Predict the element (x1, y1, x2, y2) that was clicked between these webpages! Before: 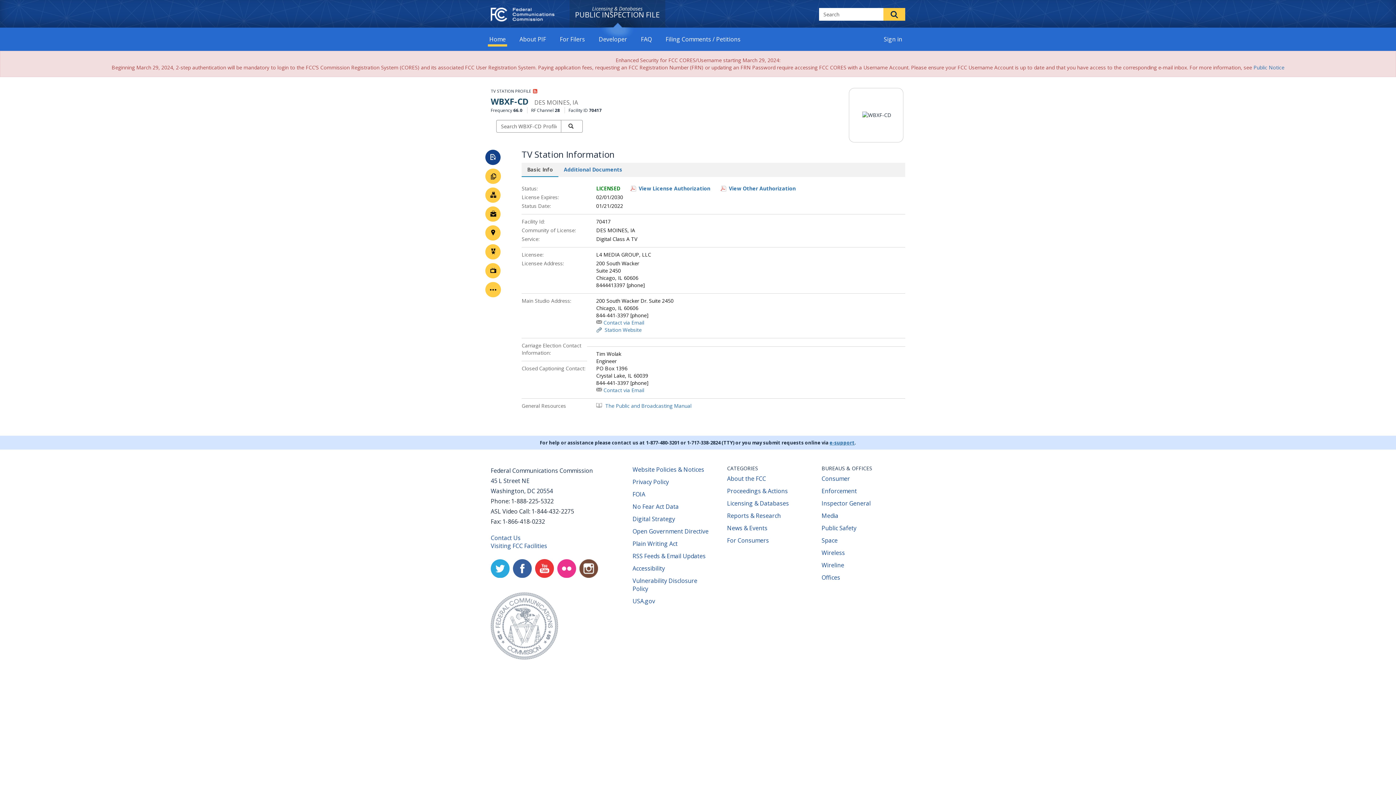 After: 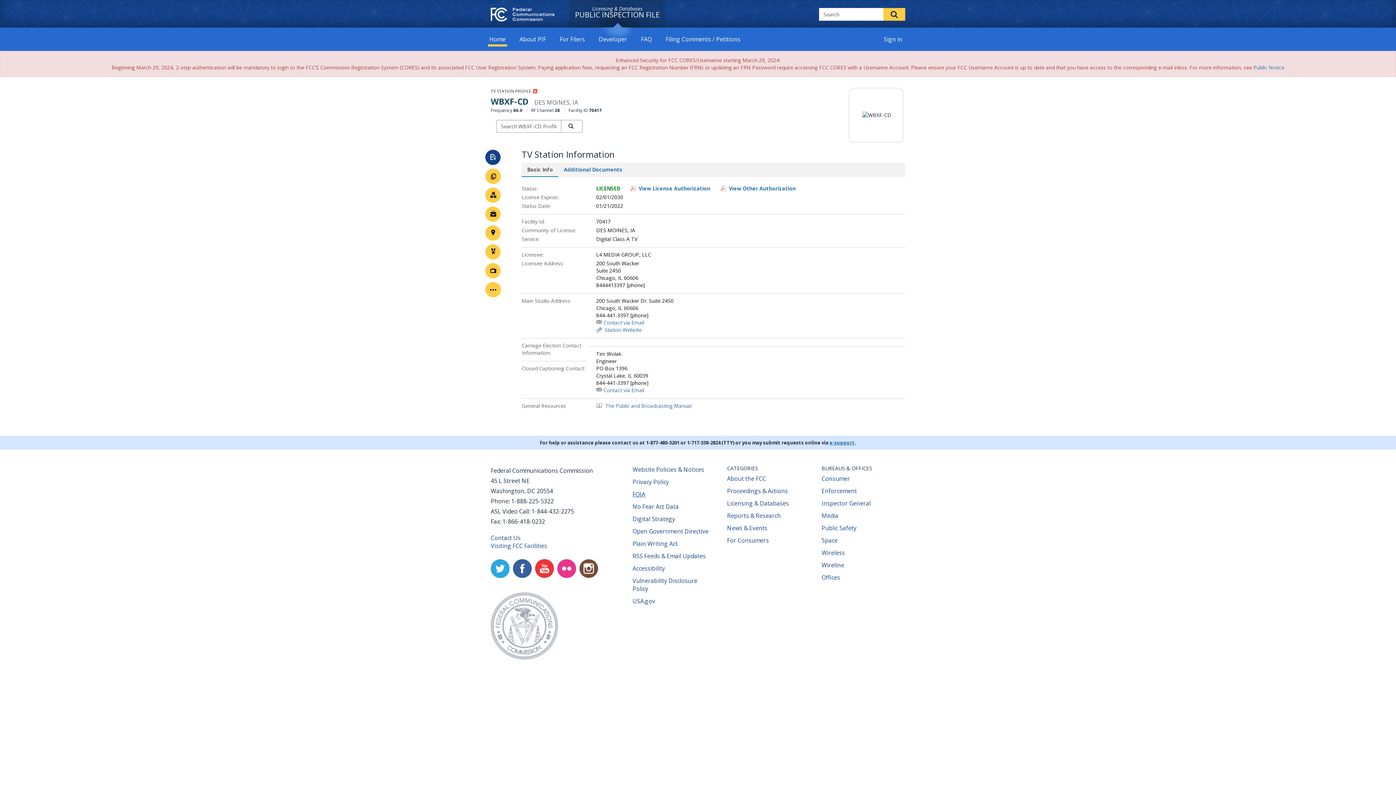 Action: label: FOIA
(opens new window) bbox: (632, 490, 645, 498)